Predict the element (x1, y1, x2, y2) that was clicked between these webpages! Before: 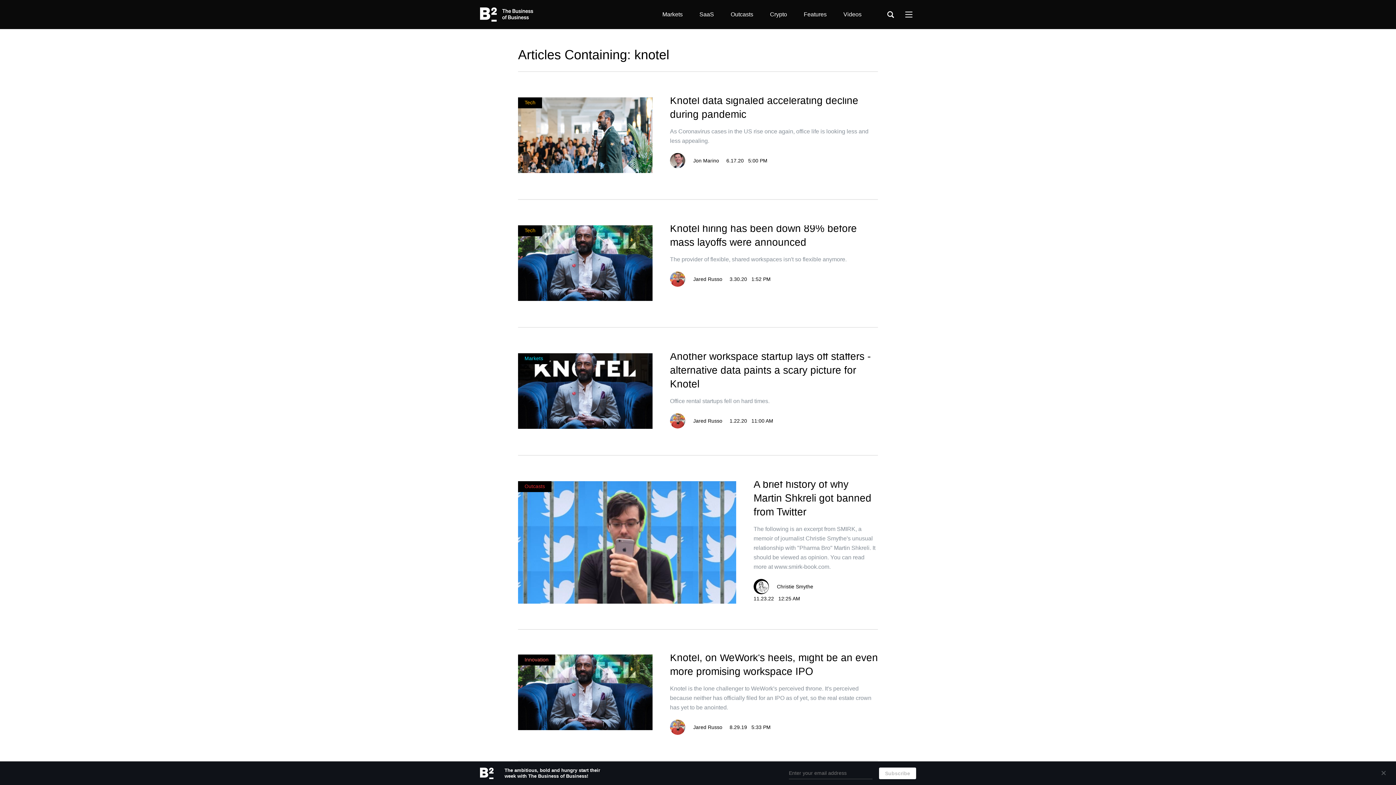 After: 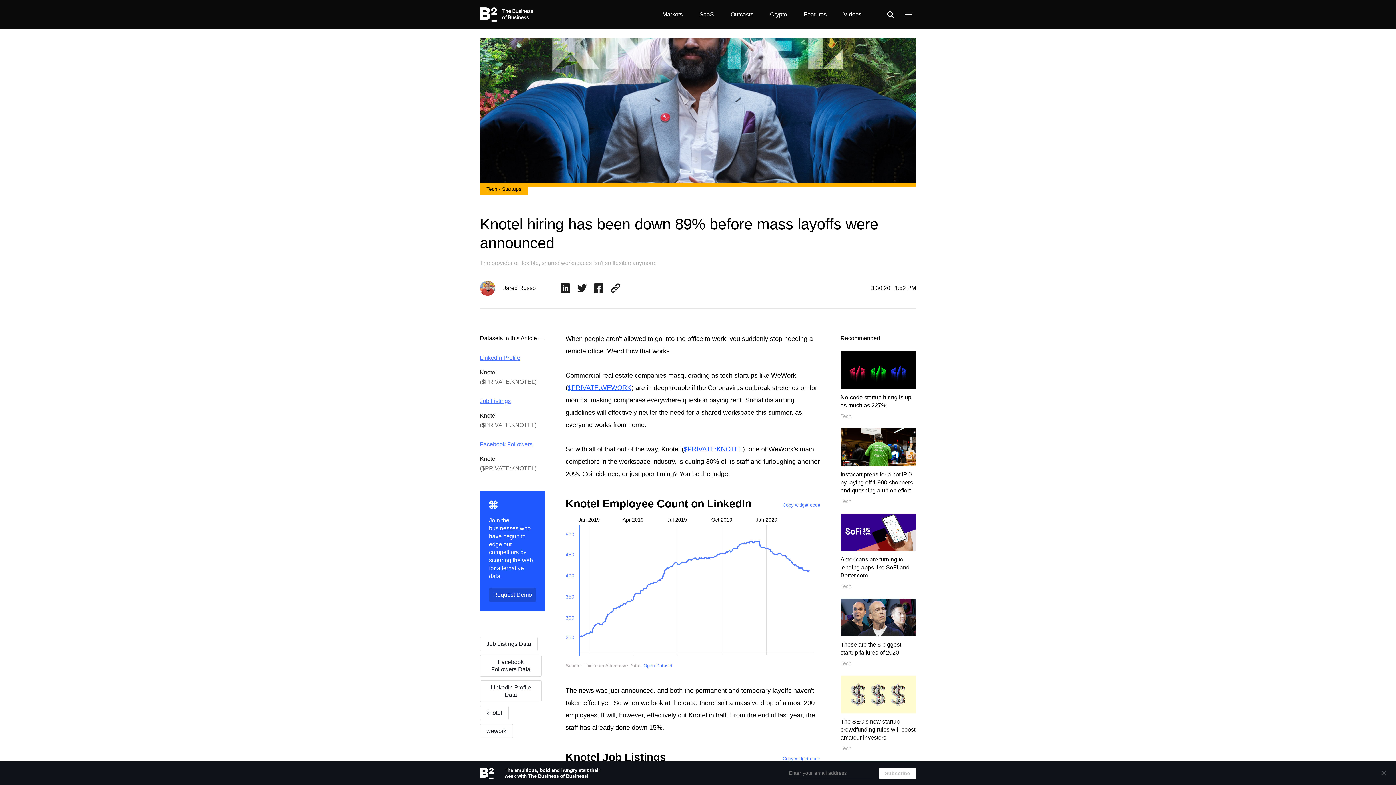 Action: label: The provider of flexible, shared workspaces isn't so flexible anymore. bbox: (670, 256, 846, 262)